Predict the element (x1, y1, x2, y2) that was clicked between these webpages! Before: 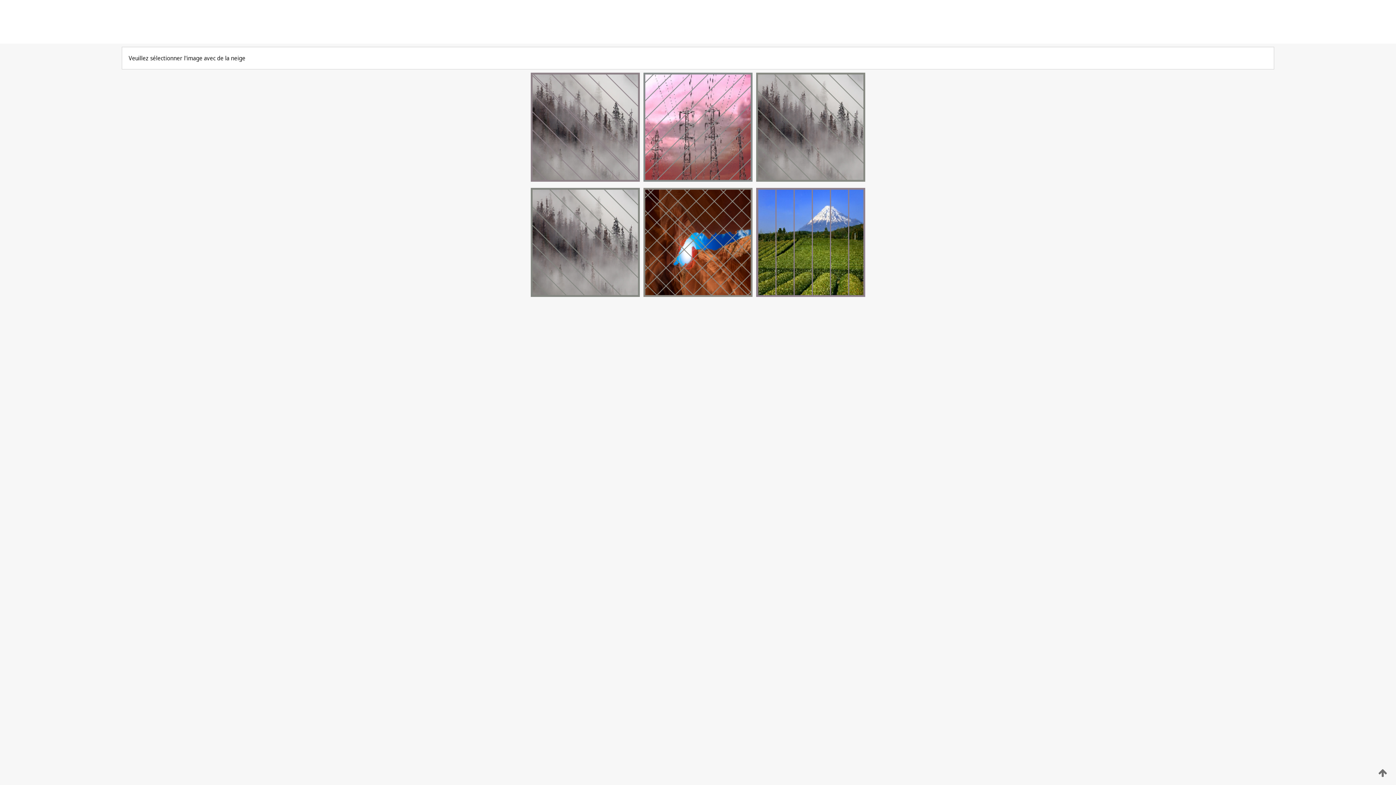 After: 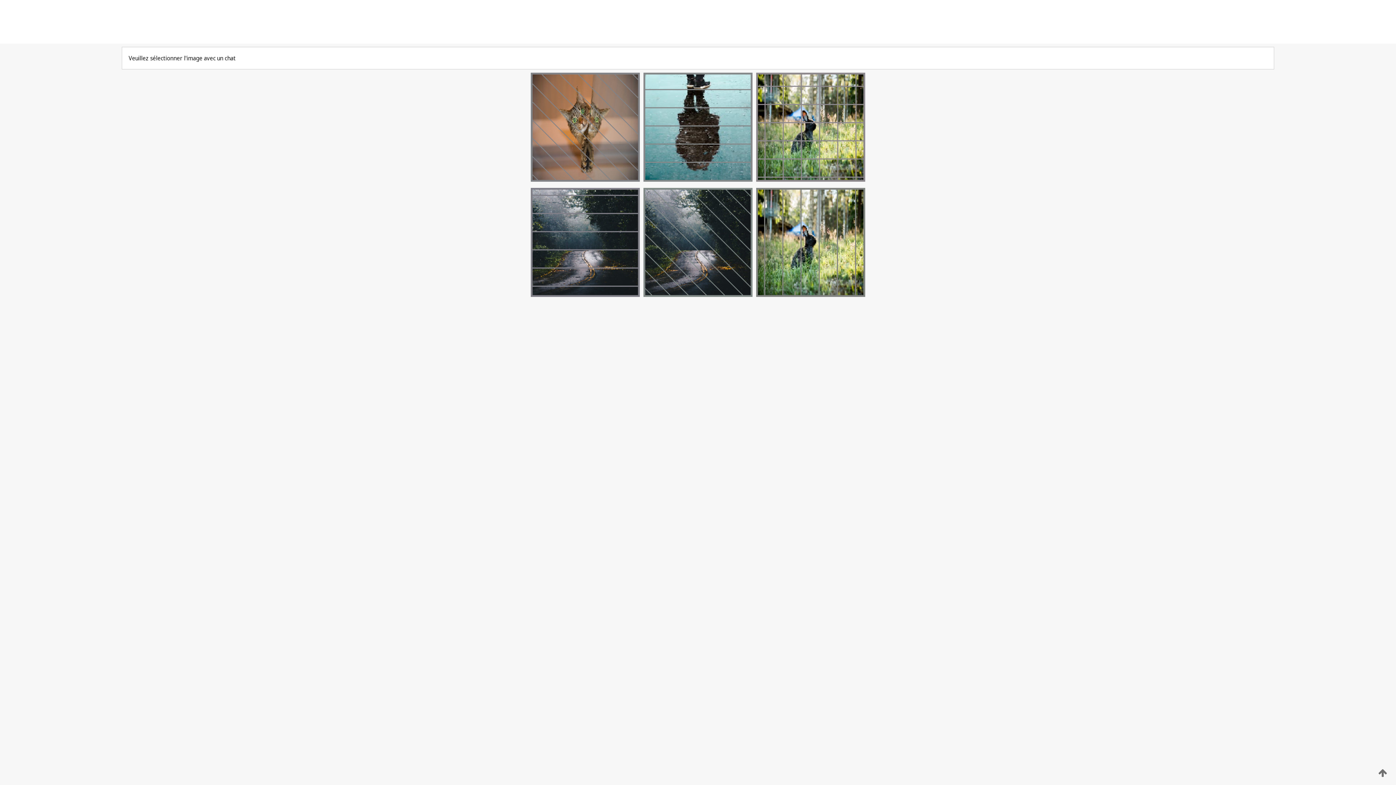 Action: bbox: (641, 176, 754, 183)